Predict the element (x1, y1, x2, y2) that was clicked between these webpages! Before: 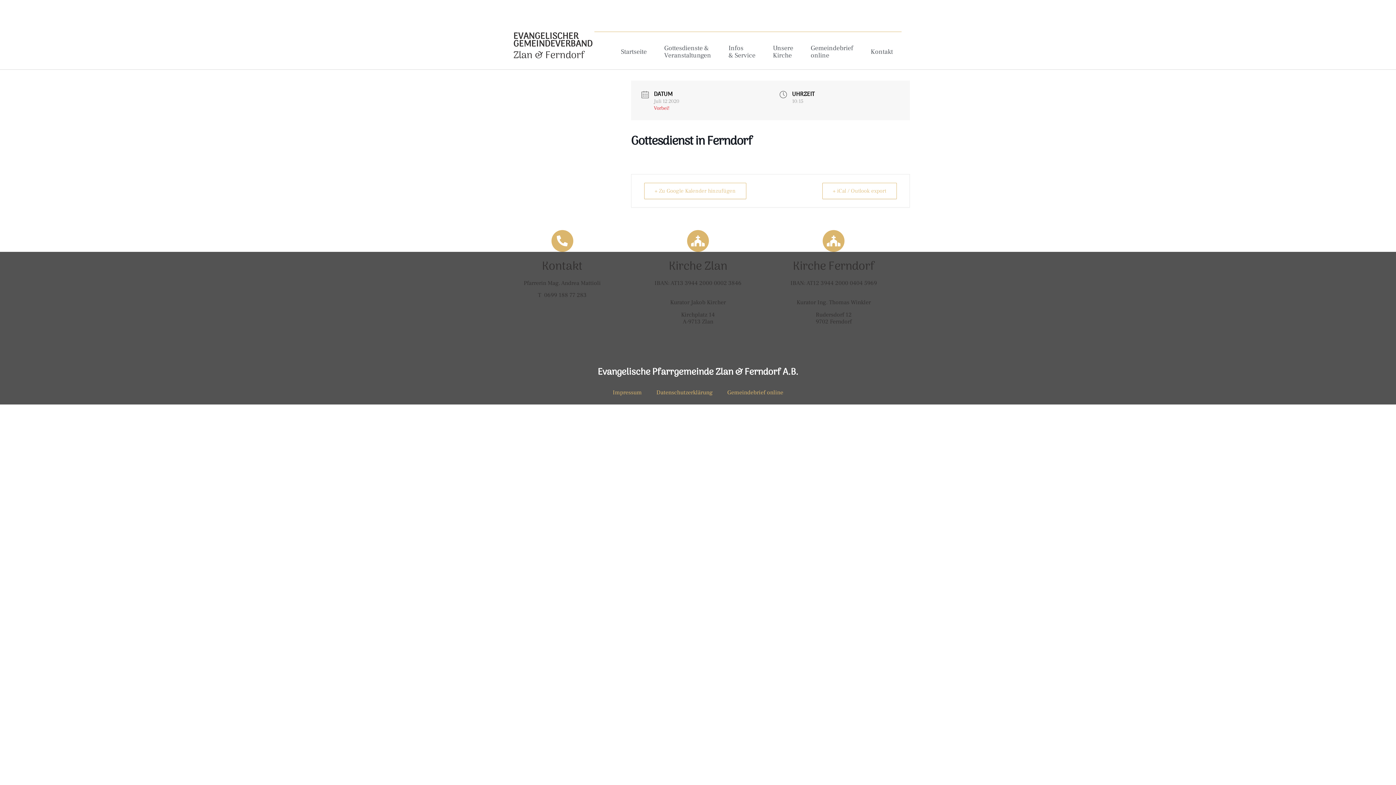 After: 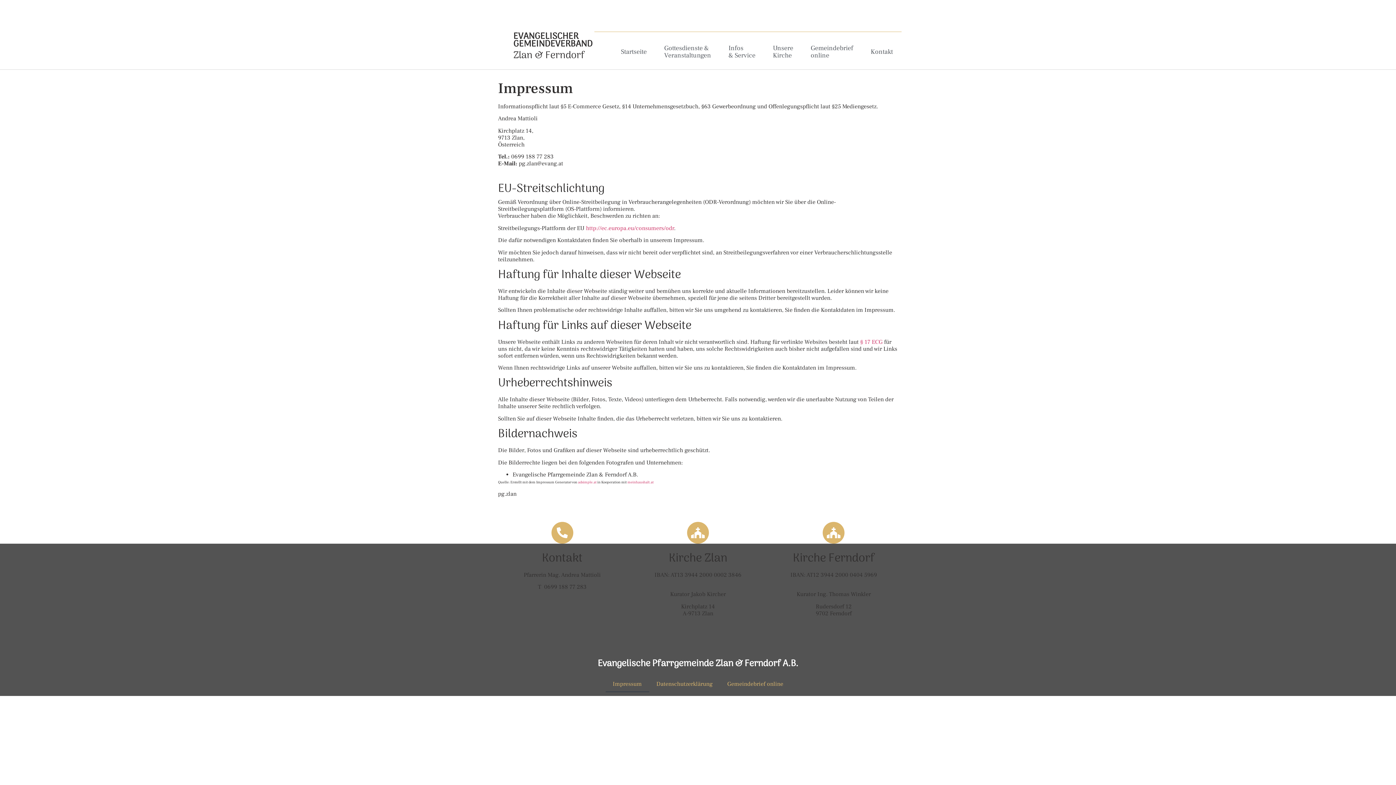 Action: label: Impressum bbox: (605, 384, 649, 400)